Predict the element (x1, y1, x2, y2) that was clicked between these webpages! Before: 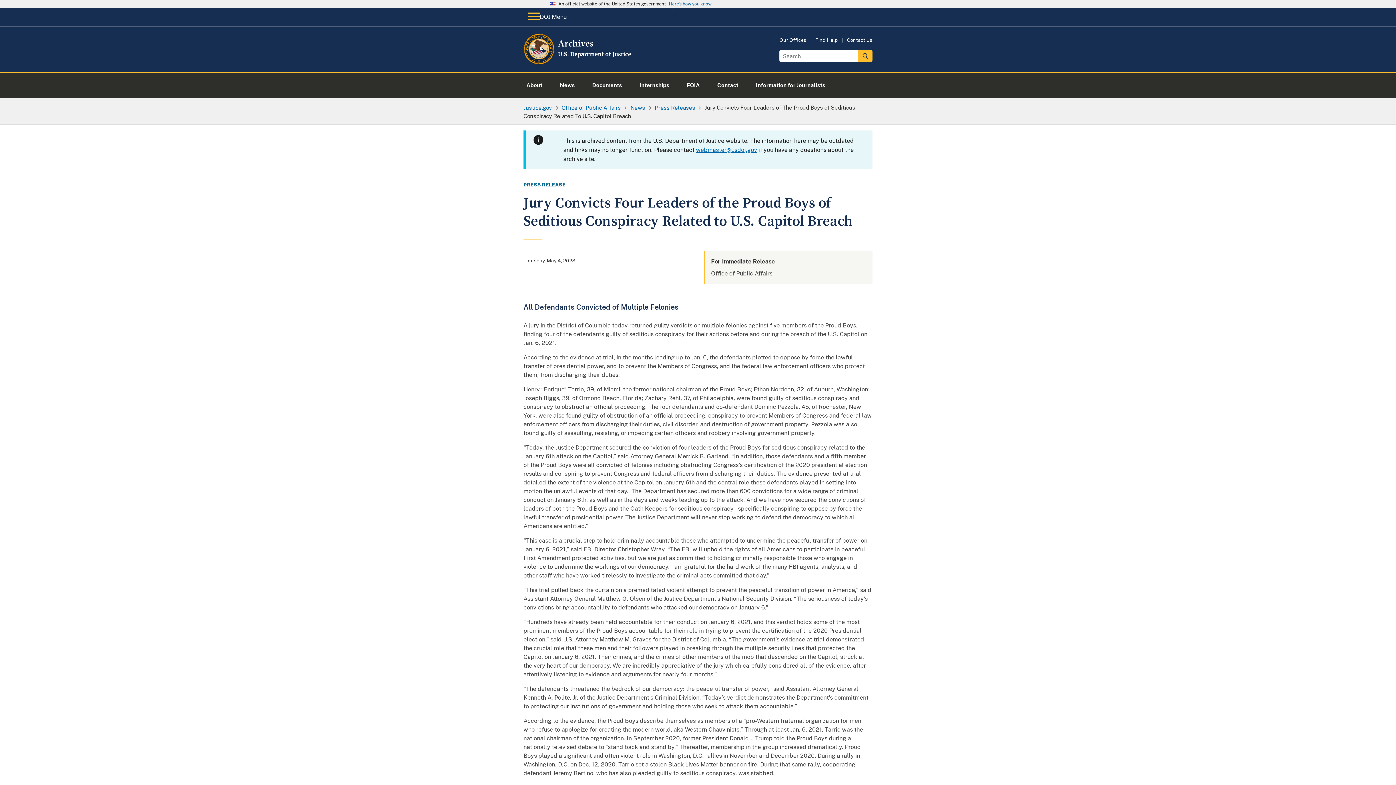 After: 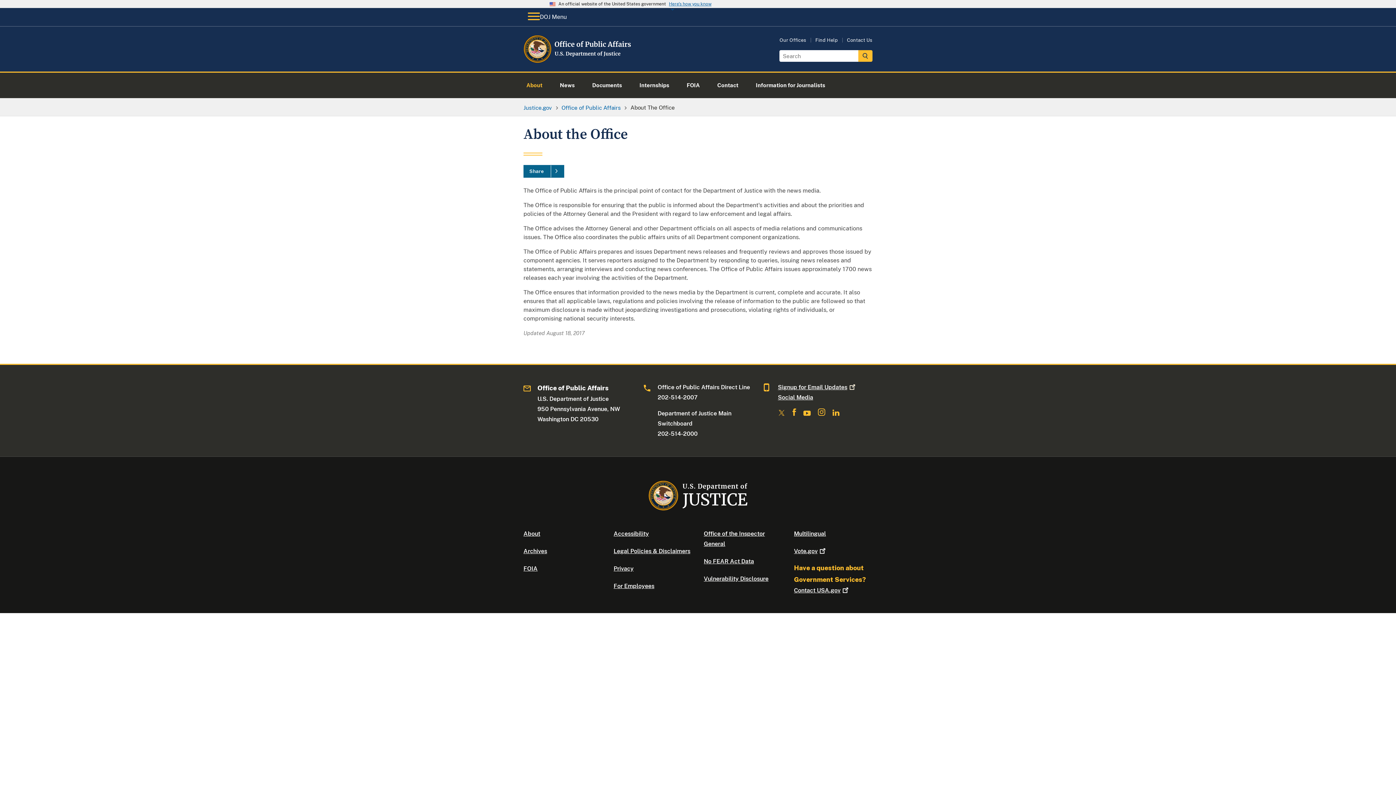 Action: label: About bbox: (517, 72, 551, 98)